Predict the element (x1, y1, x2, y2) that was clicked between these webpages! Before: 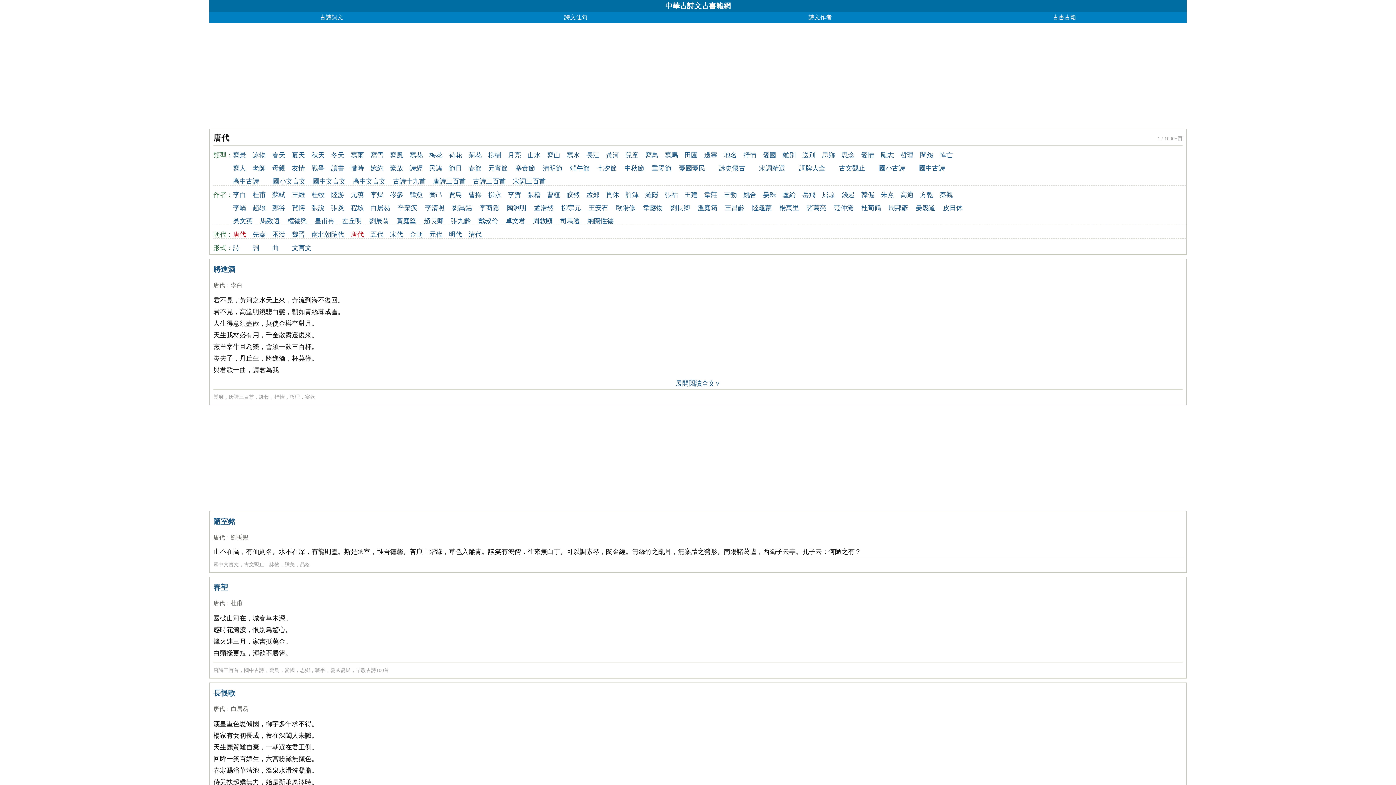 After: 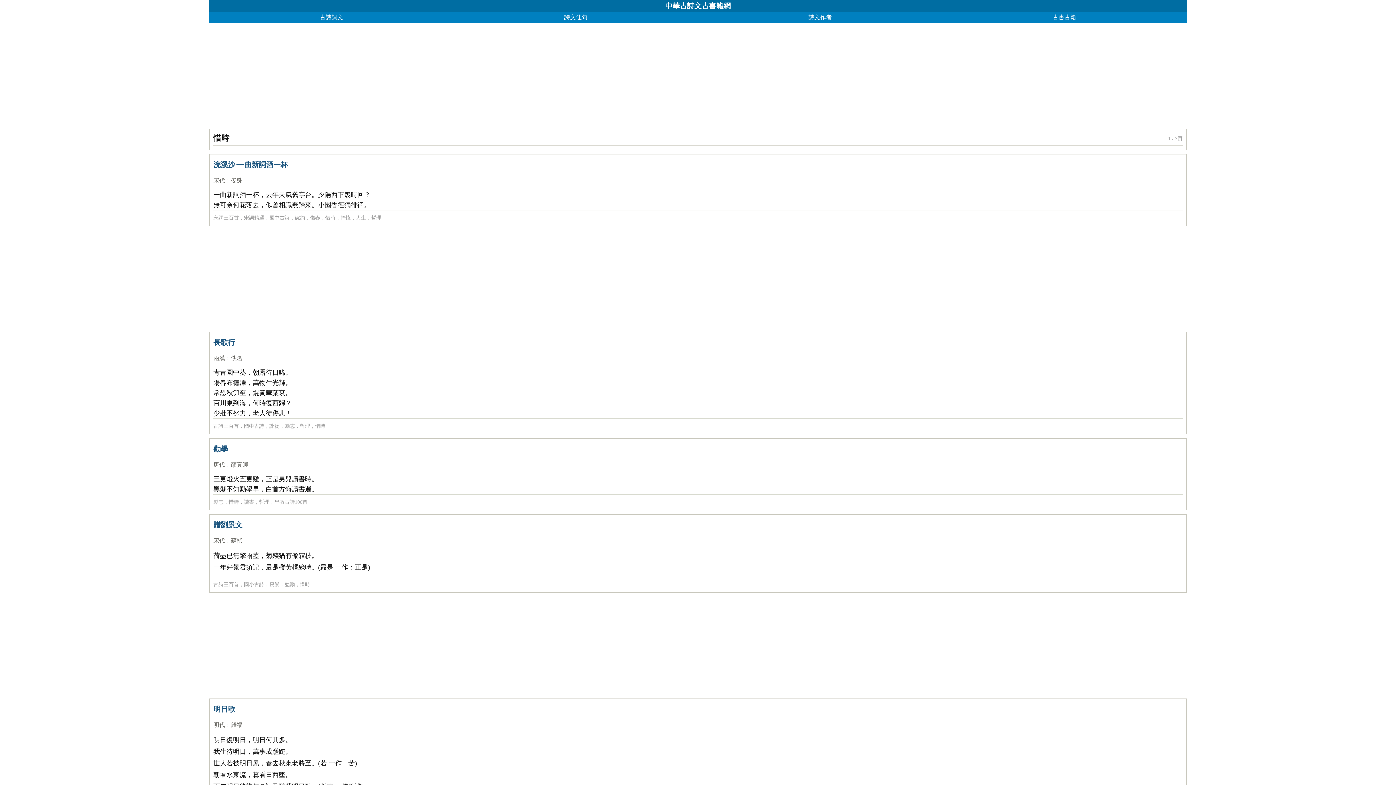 Action: label: 惜時 bbox: (350, 164, 370, 172)